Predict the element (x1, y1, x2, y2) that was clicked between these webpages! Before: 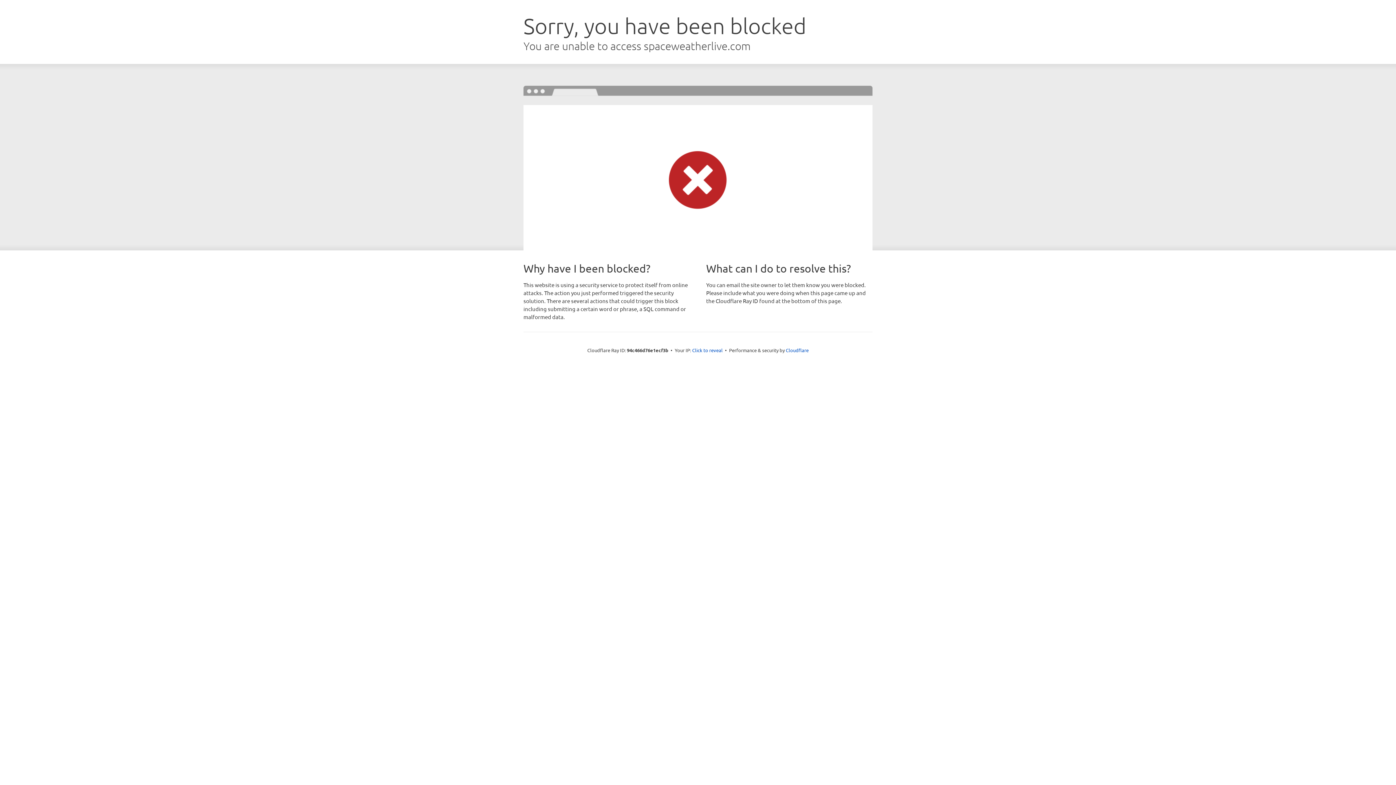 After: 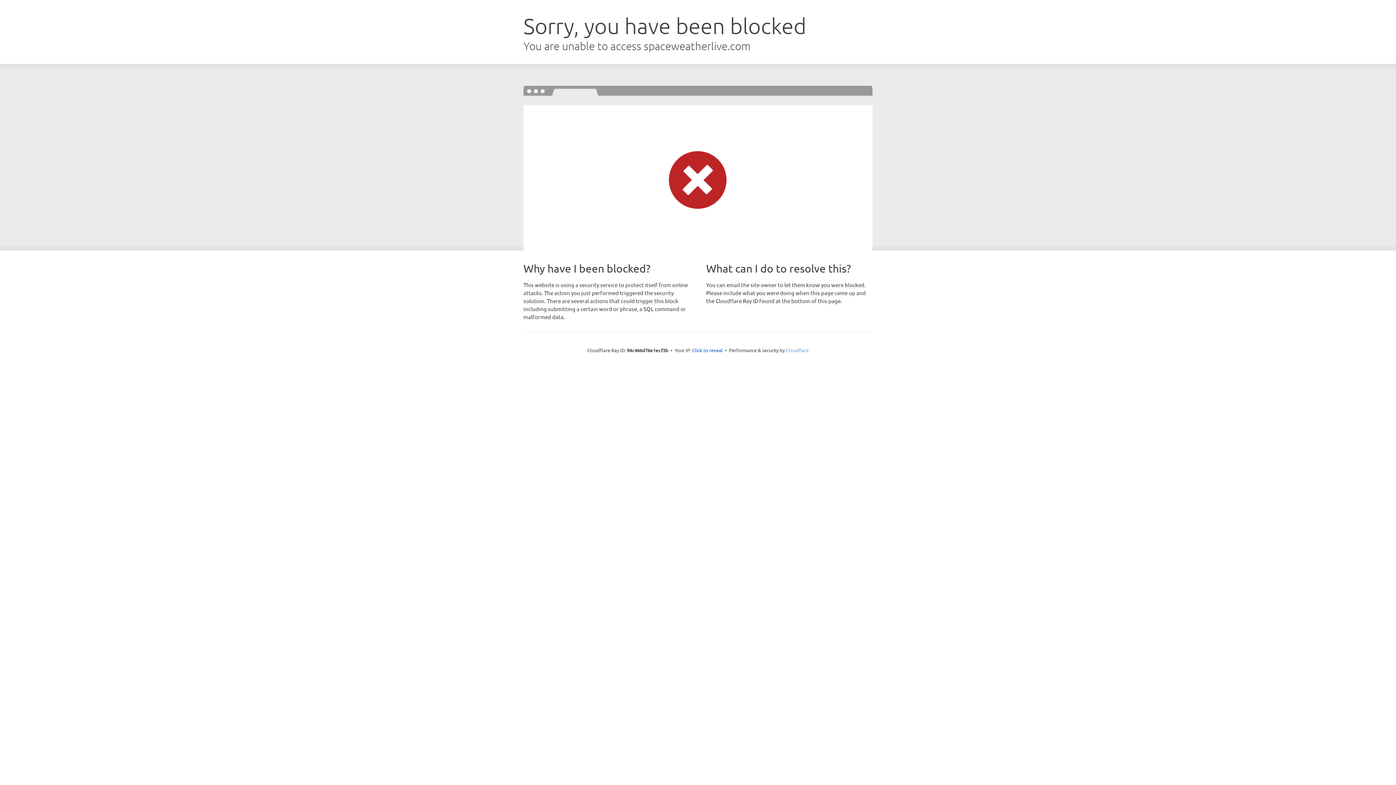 Action: label: Cloudflare bbox: (786, 347, 808, 353)